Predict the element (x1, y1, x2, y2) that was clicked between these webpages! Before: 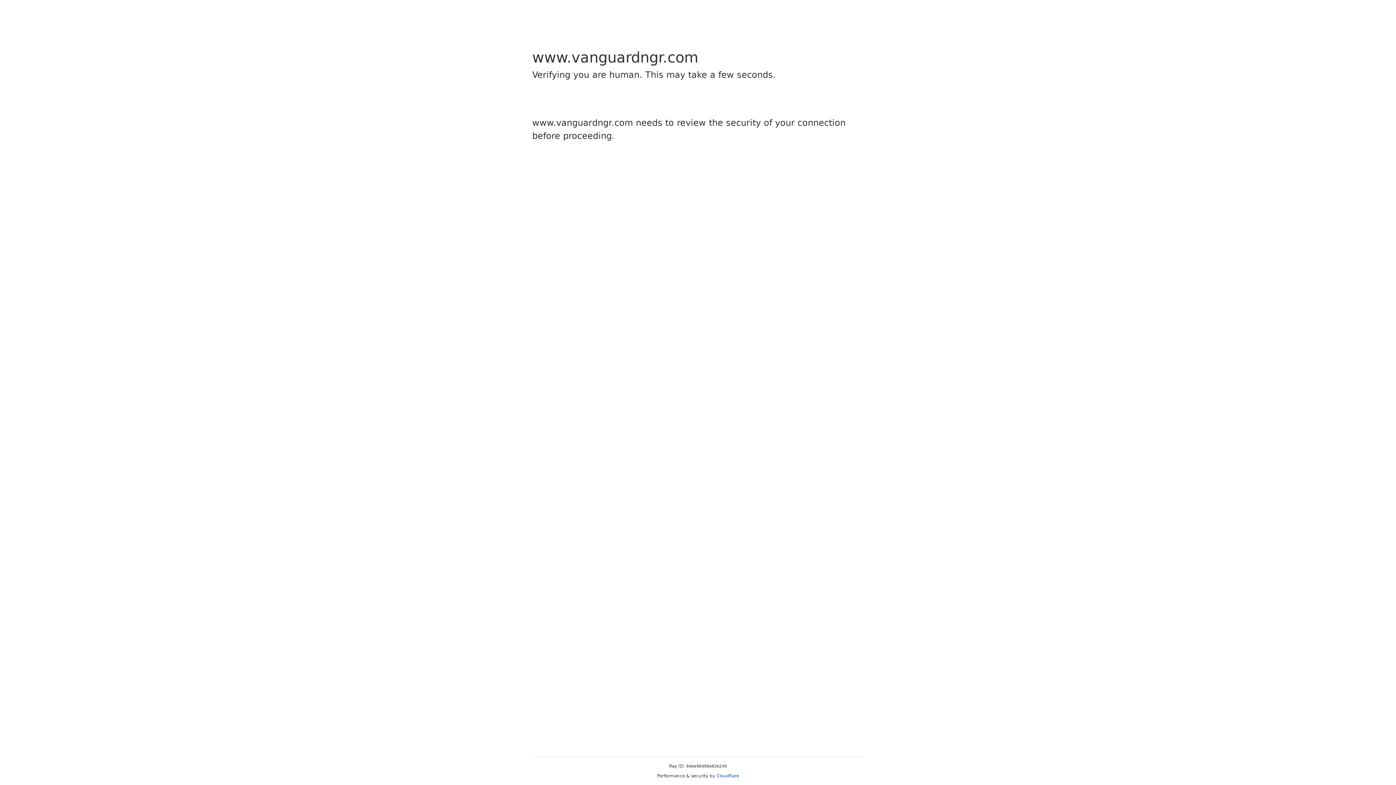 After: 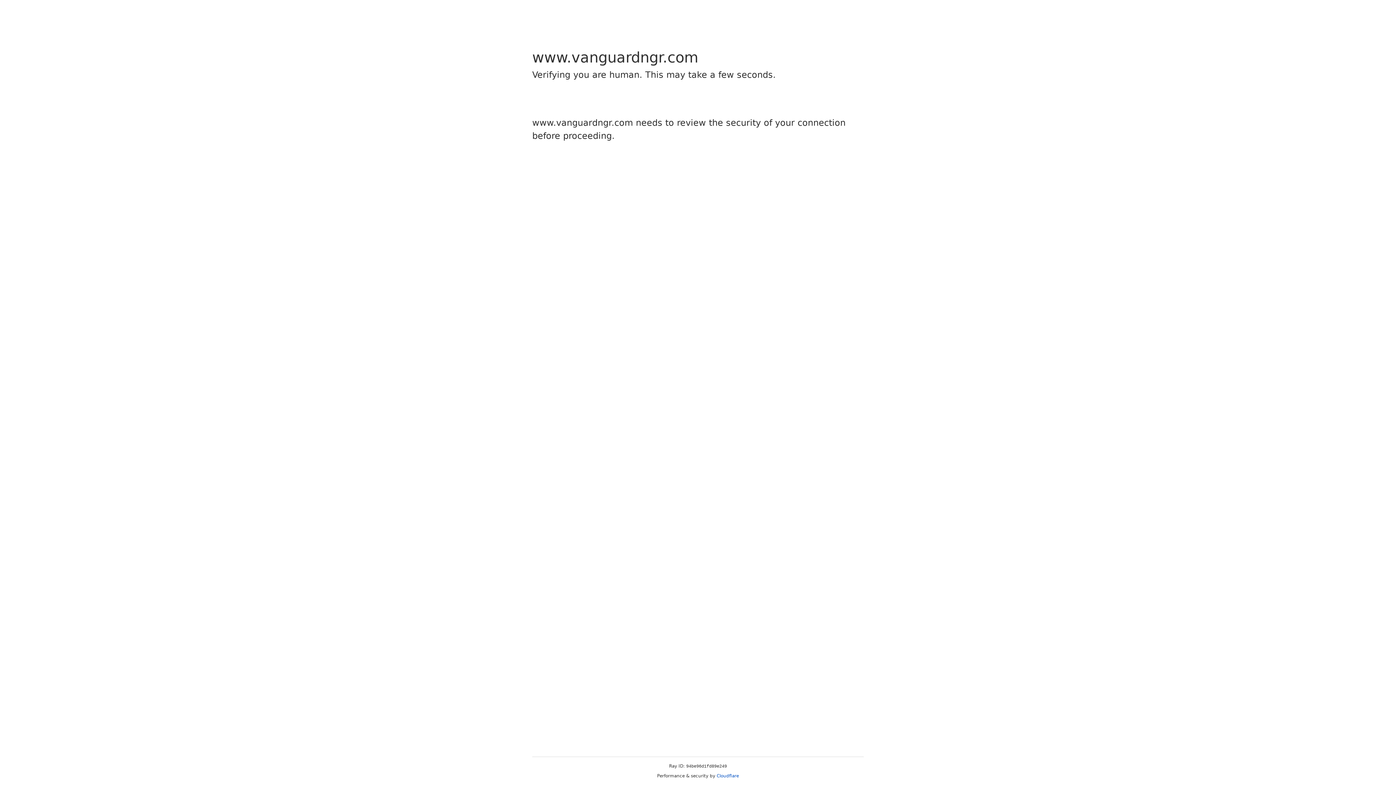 Action: bbox: (716, 773, 739, 778) label: Cloudflare